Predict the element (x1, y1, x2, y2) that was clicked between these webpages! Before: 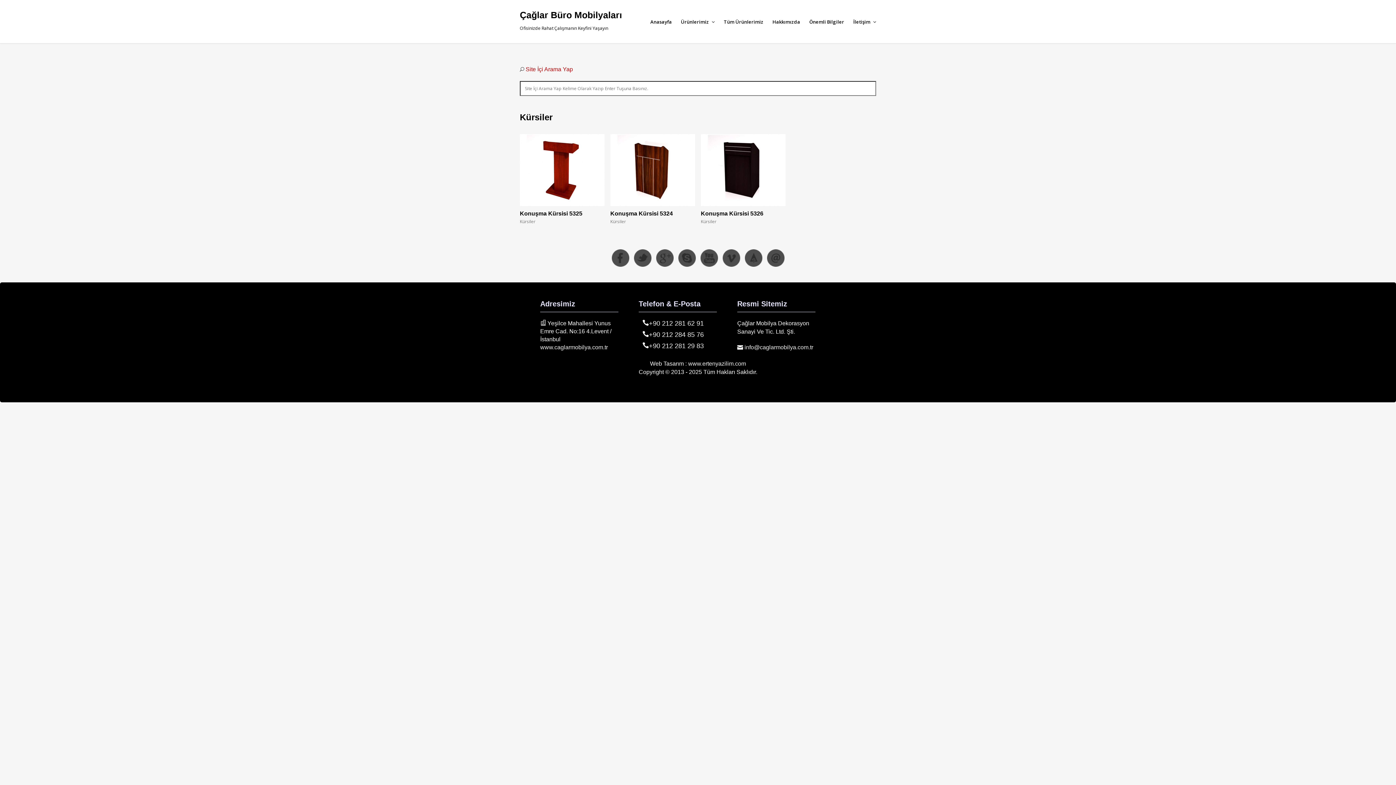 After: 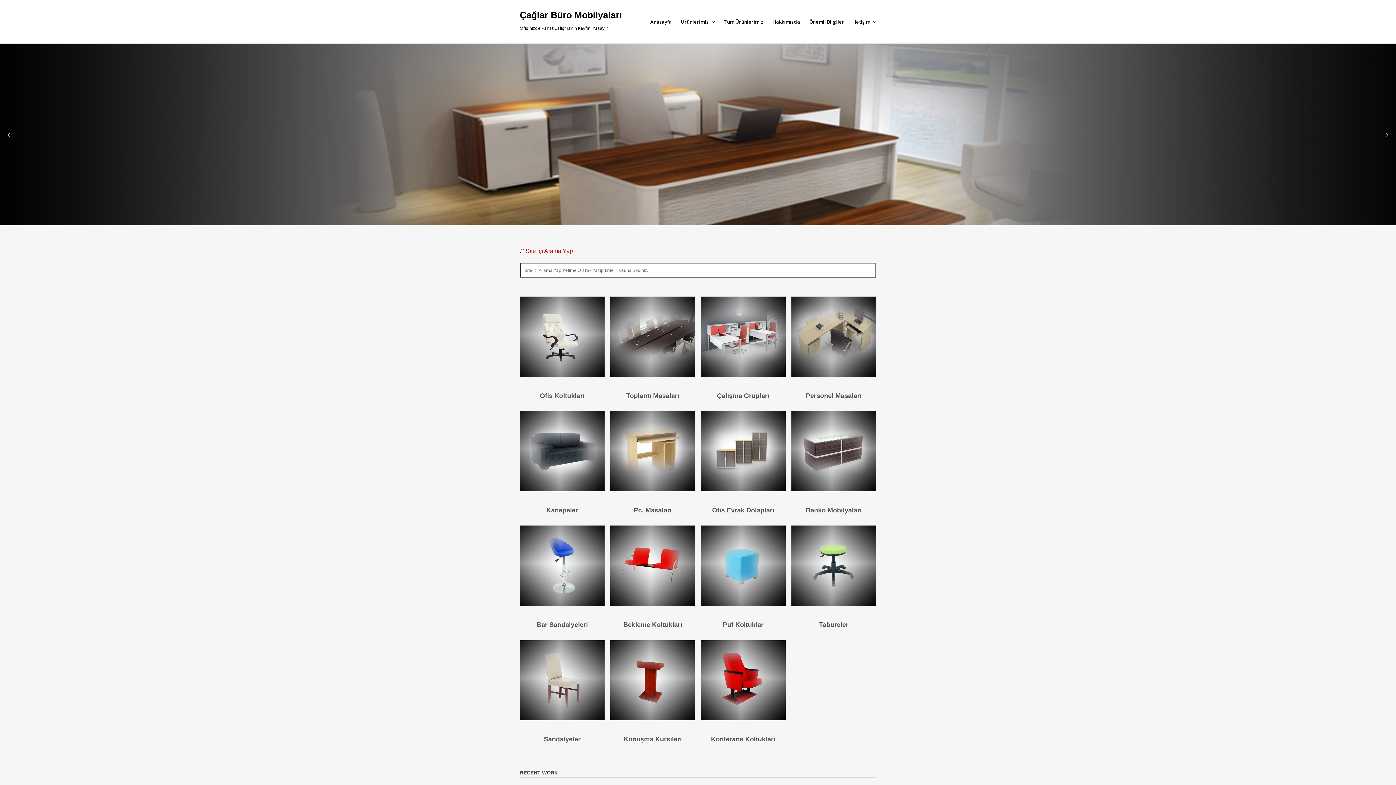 Action: label: Anasayfa bbox: (650, 14, 672, 28)